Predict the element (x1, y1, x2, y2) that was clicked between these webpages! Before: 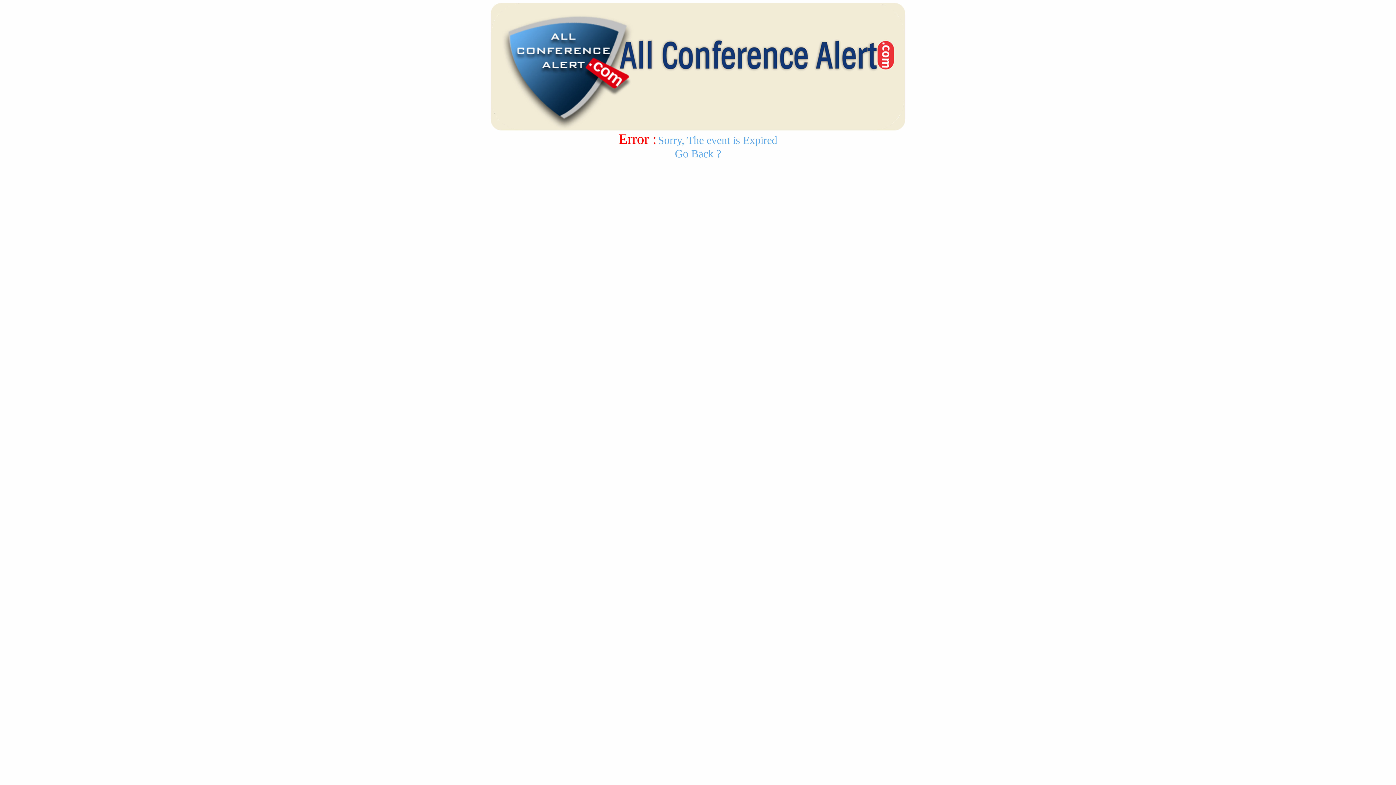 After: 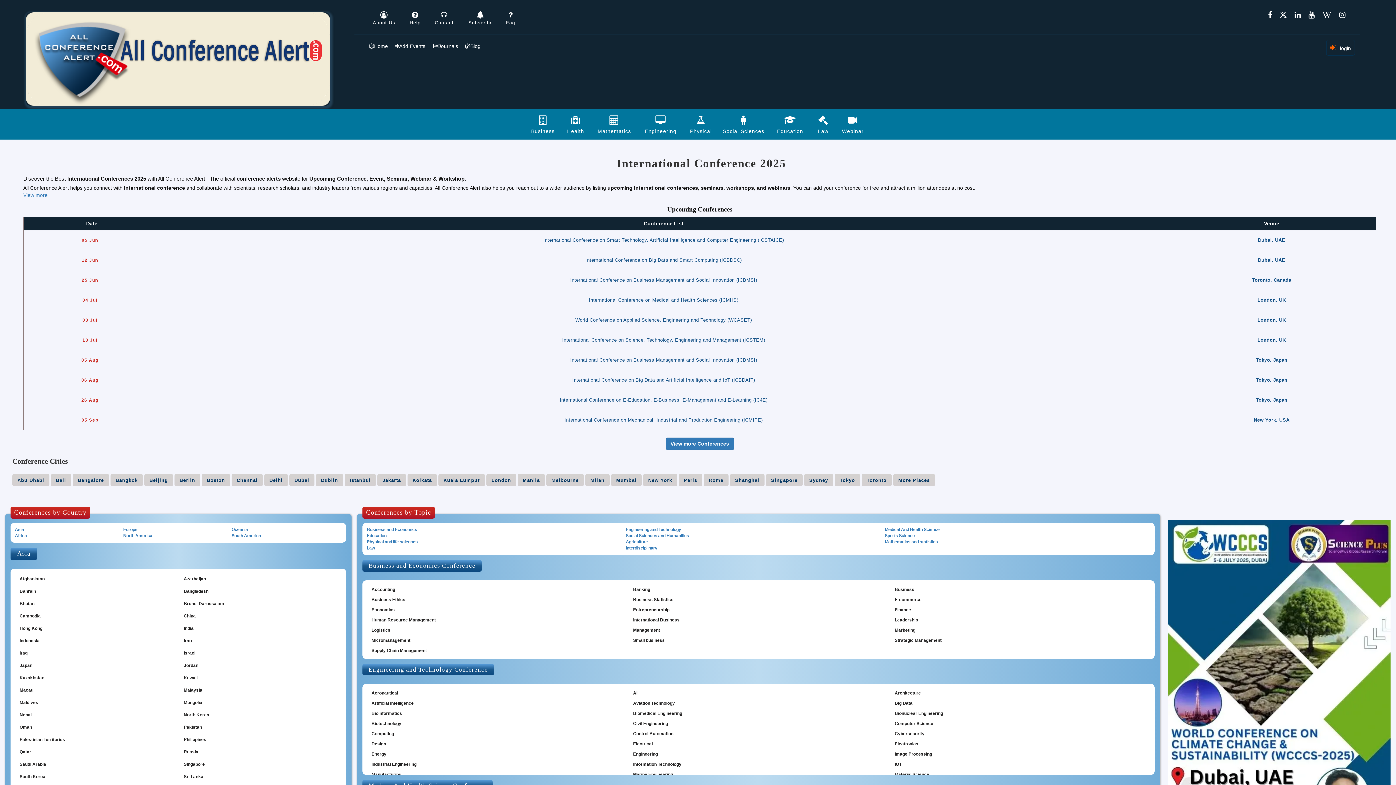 Action: bbox: (675, 147, 721, 159) label: Go Back ?